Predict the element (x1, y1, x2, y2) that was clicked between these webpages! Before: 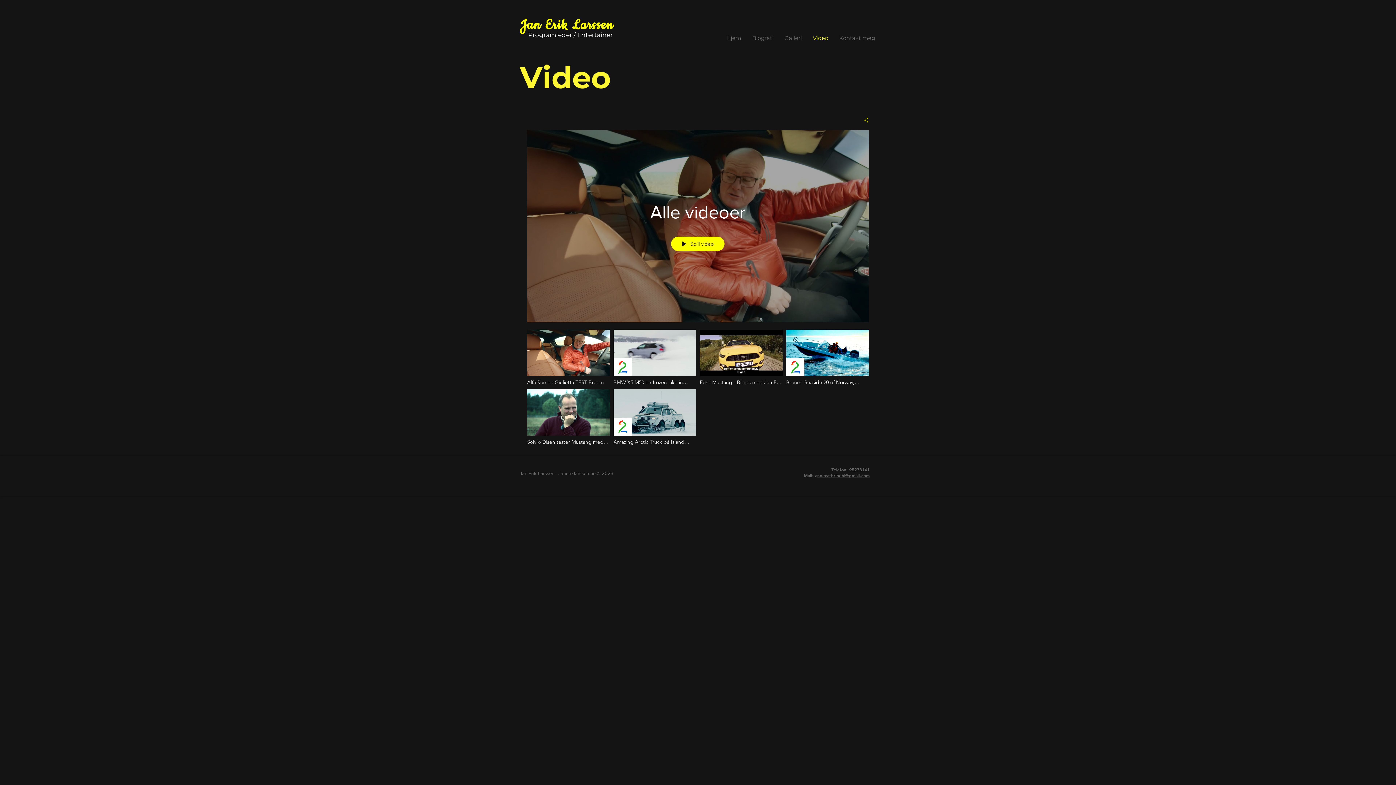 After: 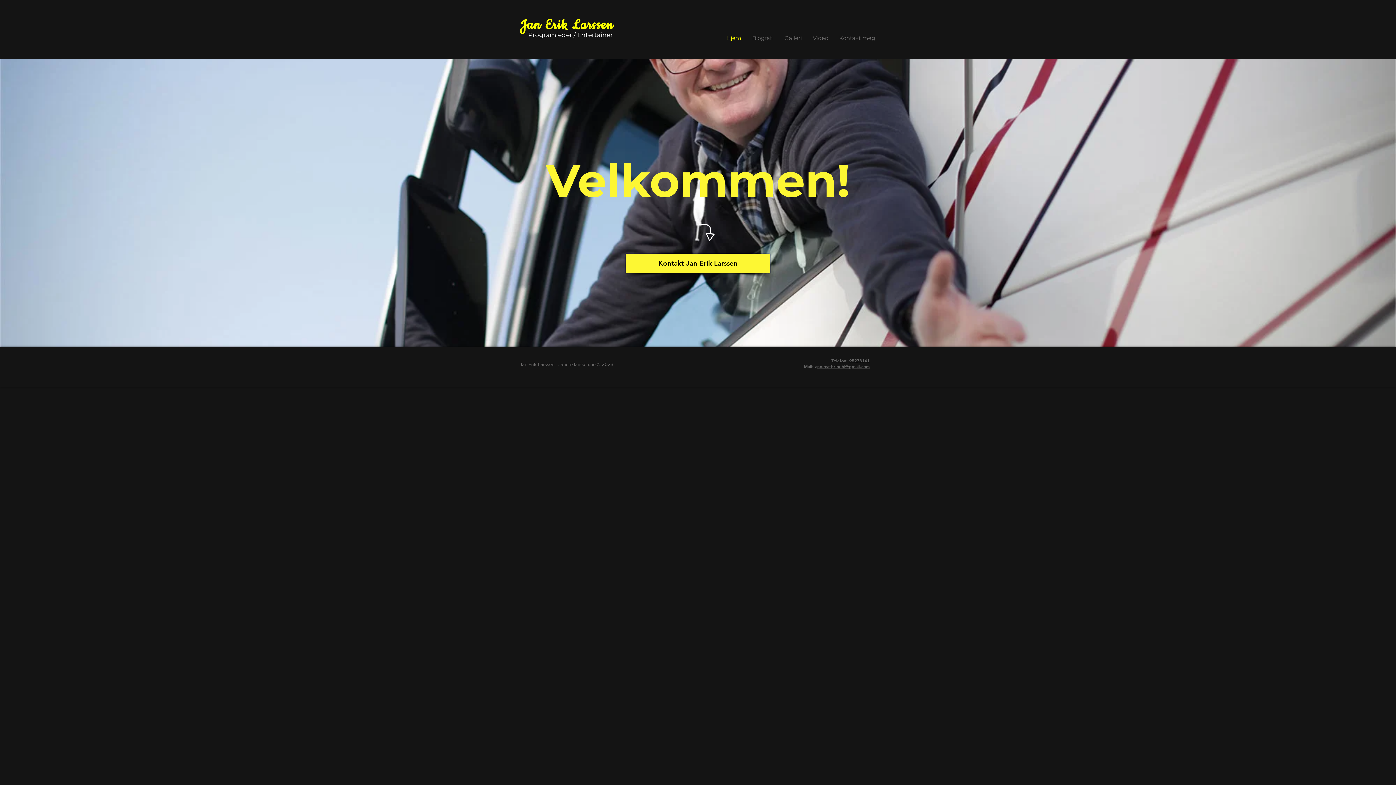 Action: bbox: (721, 32, 746, 43) label: Hjem